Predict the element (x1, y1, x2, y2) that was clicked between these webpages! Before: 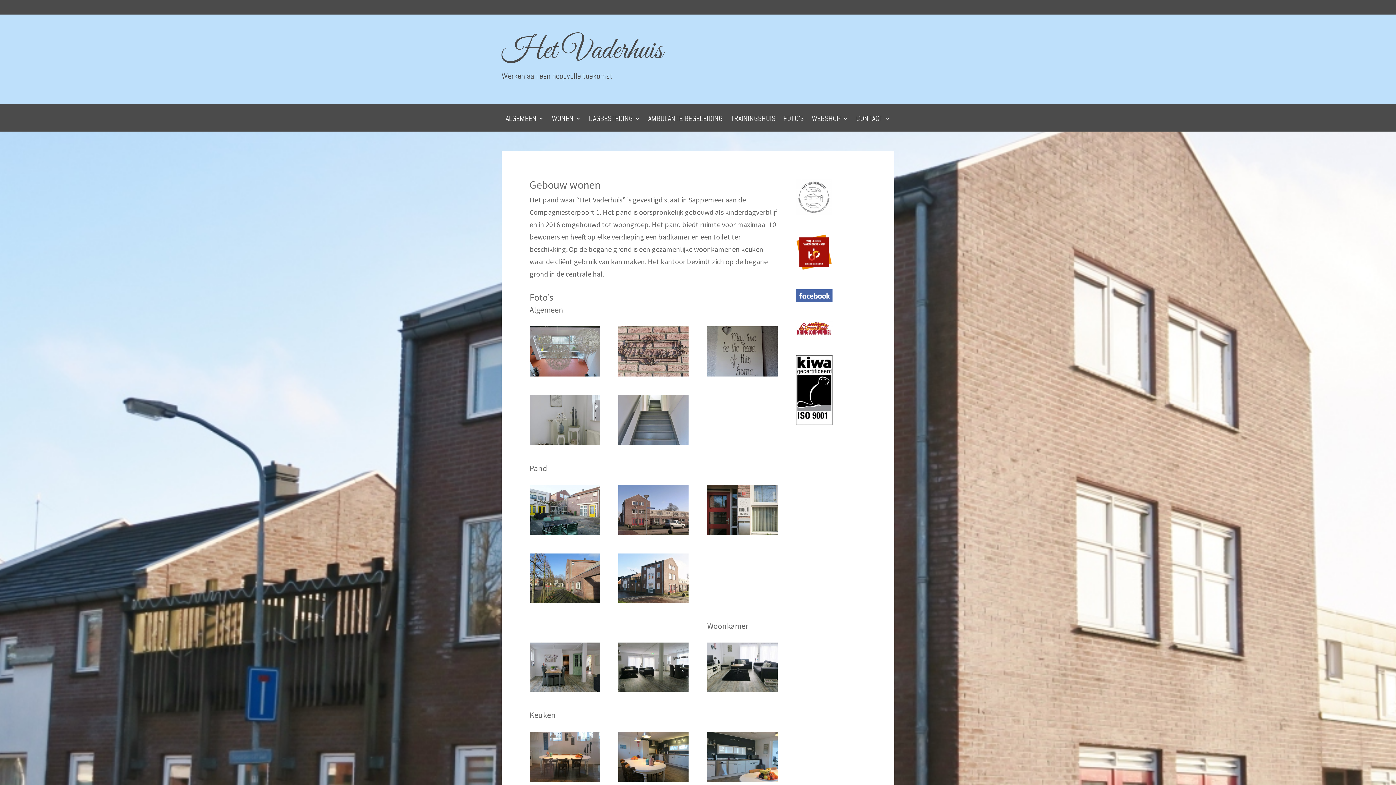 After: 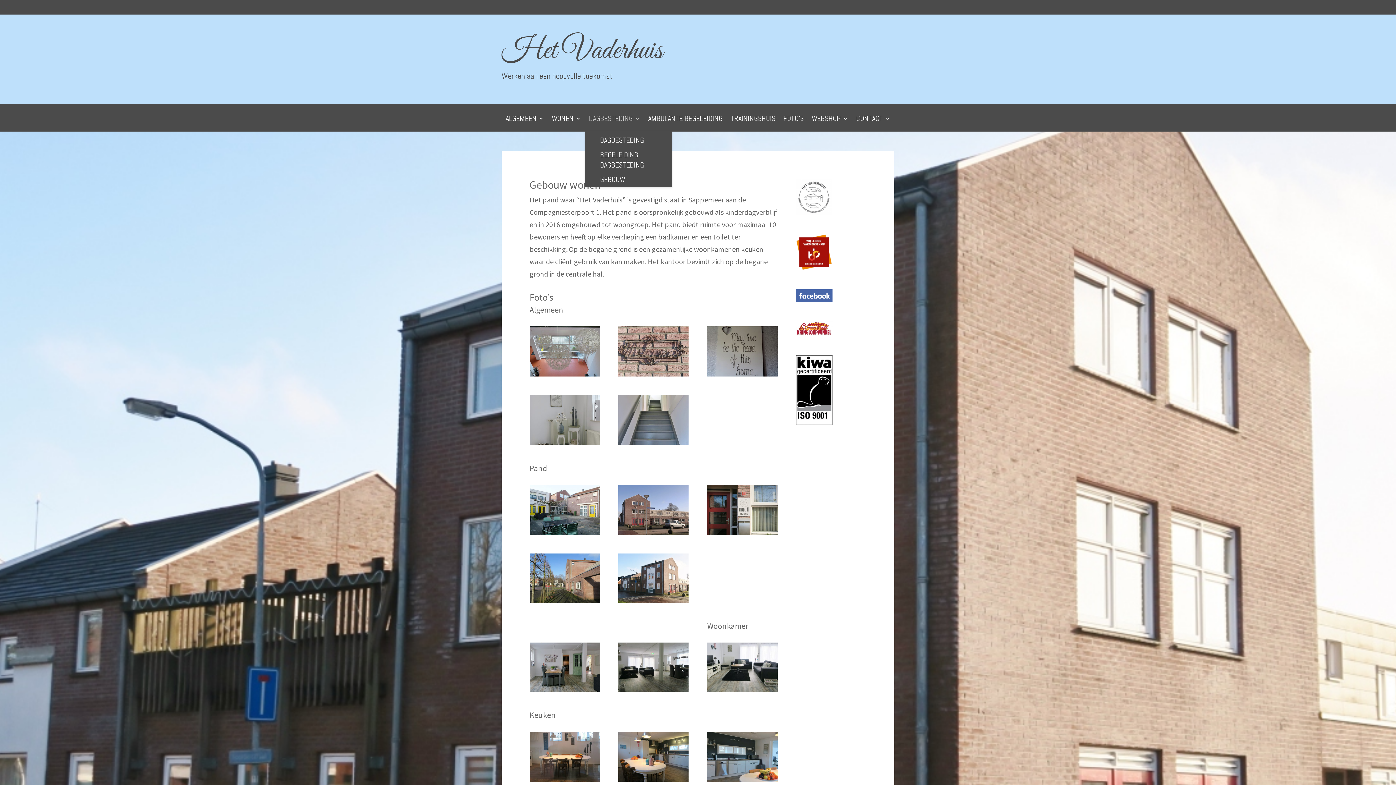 Action: label: DAGBESTEDING bbox: (589, 116, 640, 131)